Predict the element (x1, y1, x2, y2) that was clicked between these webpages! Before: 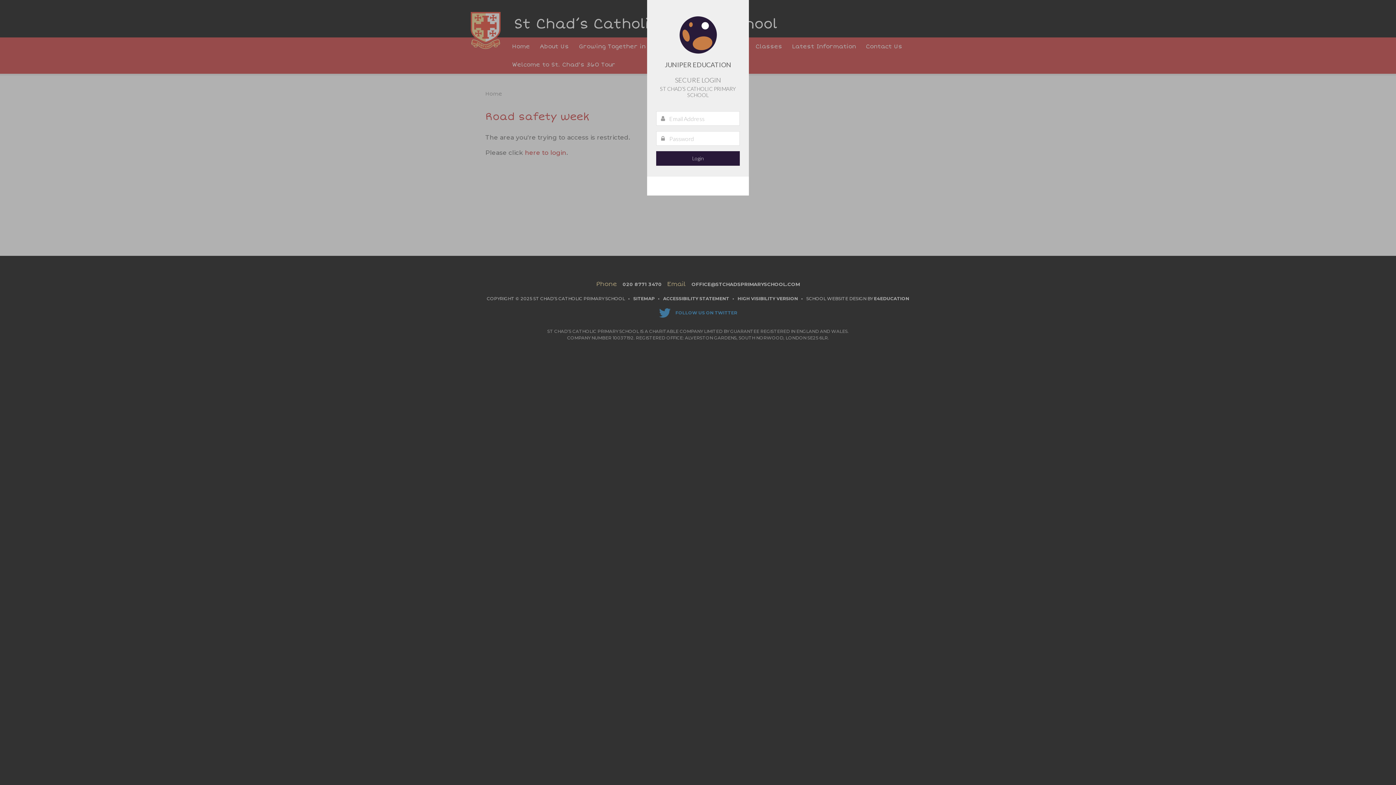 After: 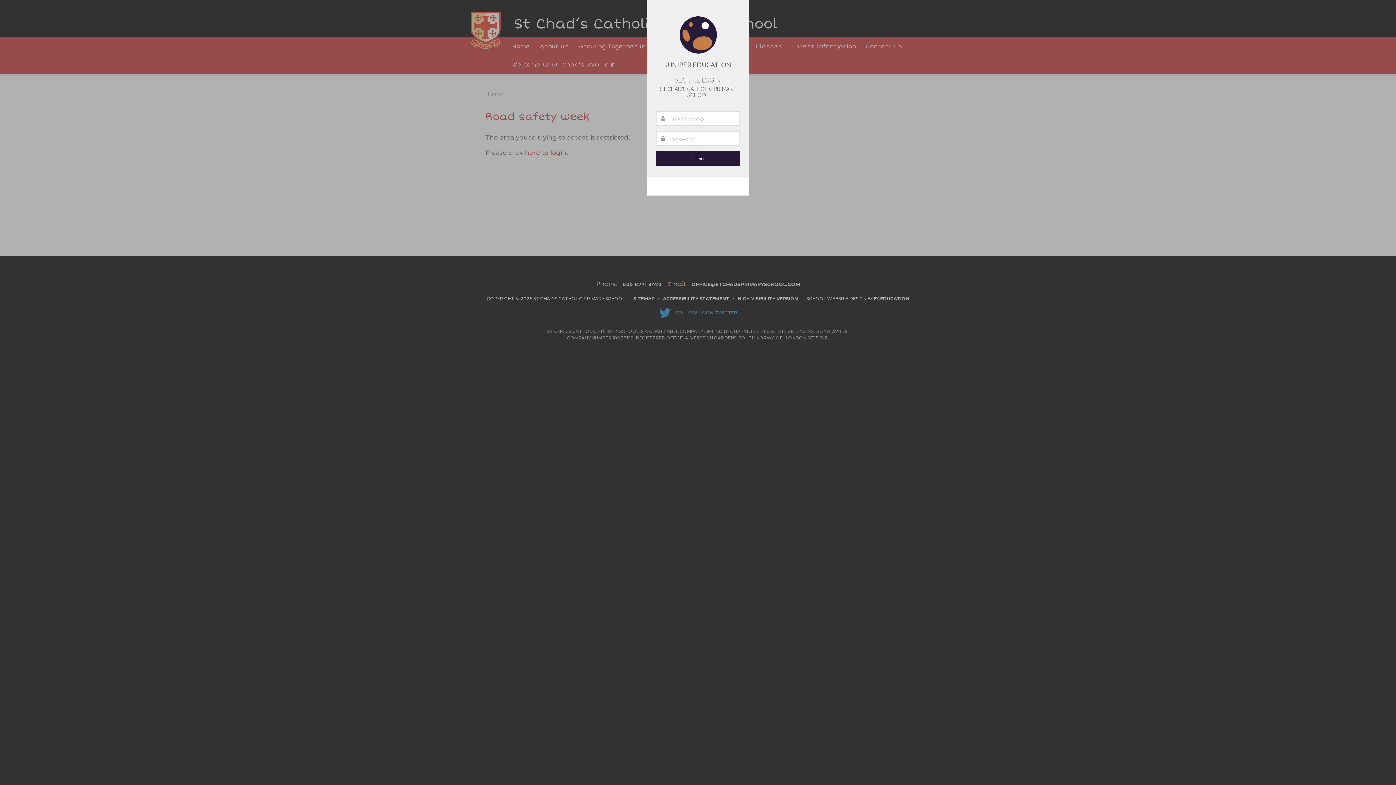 Action: bbox: (647, 176, 749, 195) label:  